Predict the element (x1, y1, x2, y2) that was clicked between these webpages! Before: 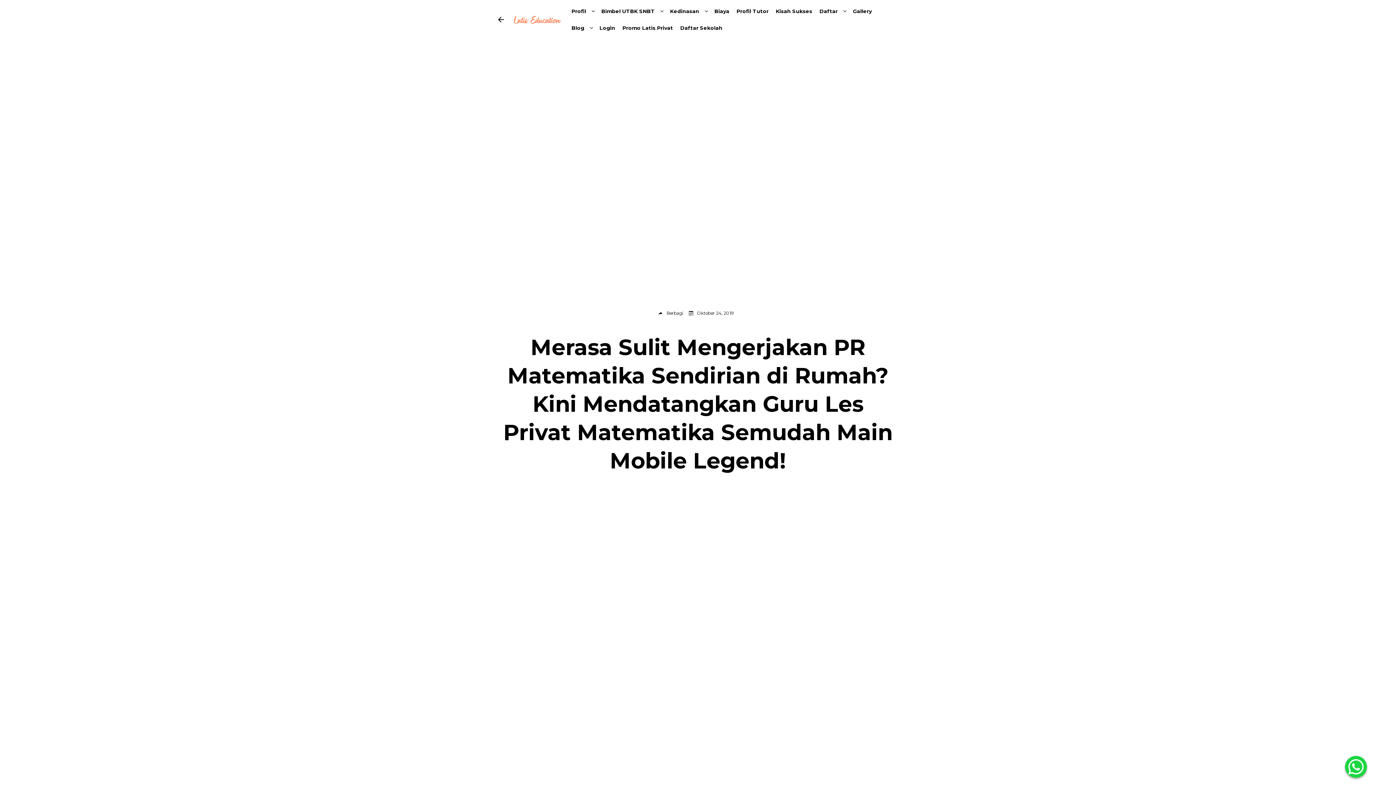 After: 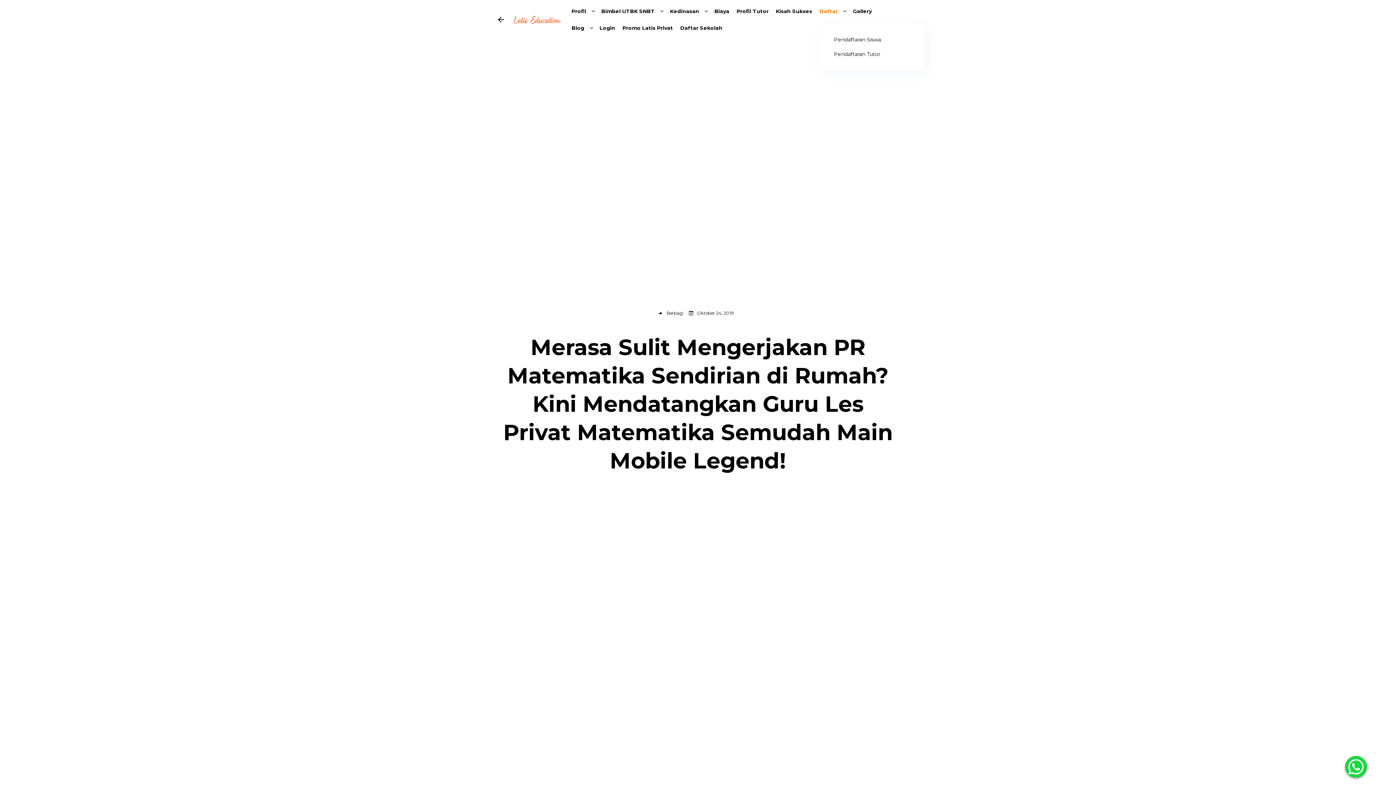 Action: bbox: (819, 2, 845, 19) label: Daftar